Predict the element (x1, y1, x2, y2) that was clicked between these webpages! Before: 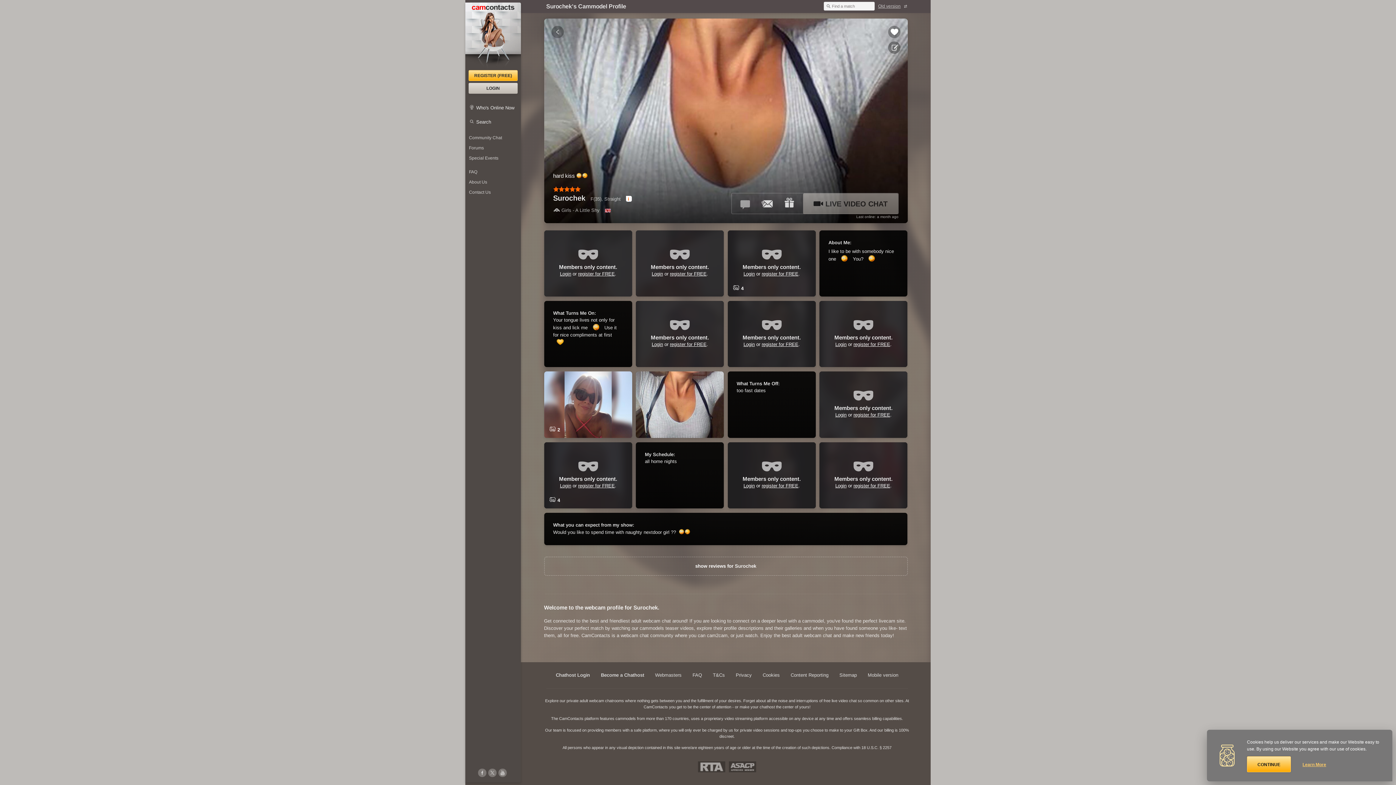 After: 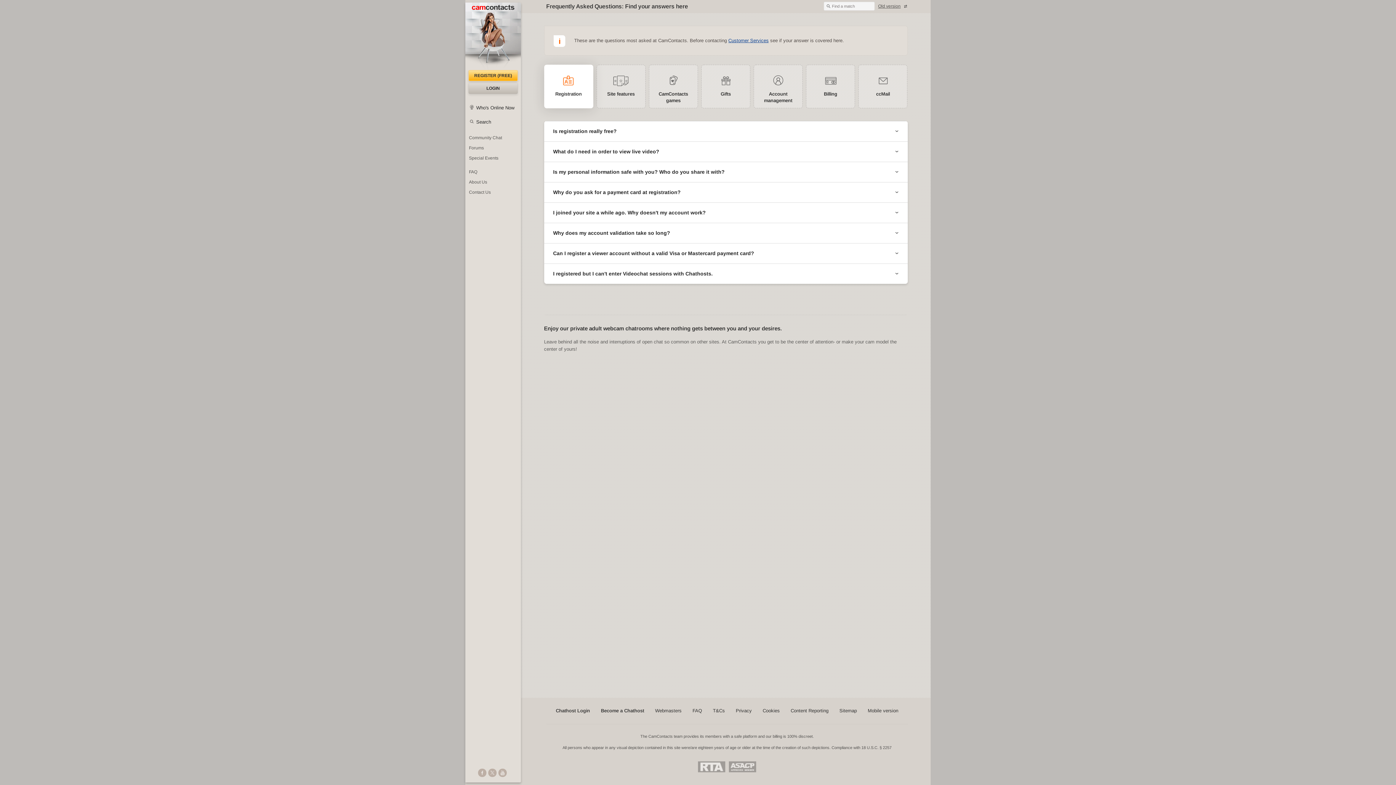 Action: label: FAQ bbox: (465, 166, 521, 177)